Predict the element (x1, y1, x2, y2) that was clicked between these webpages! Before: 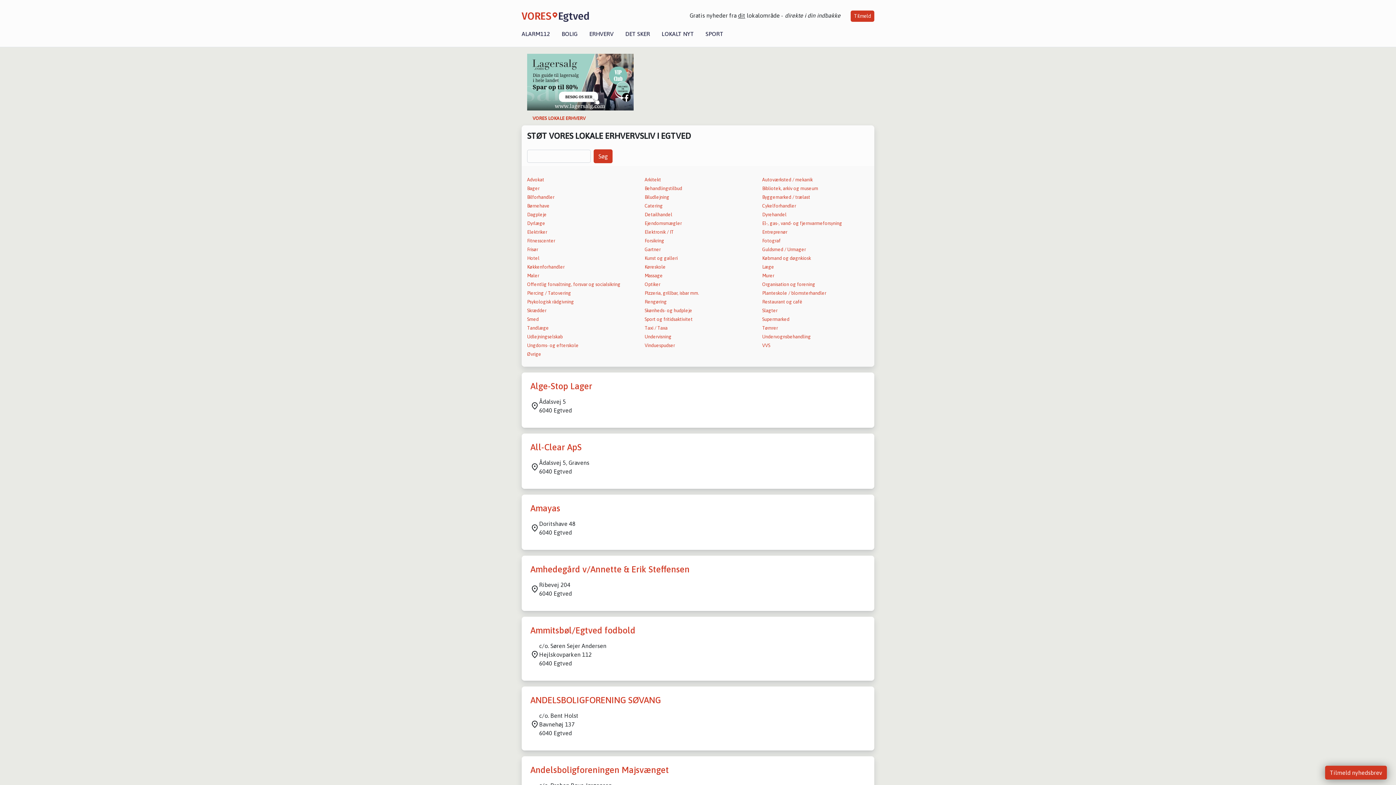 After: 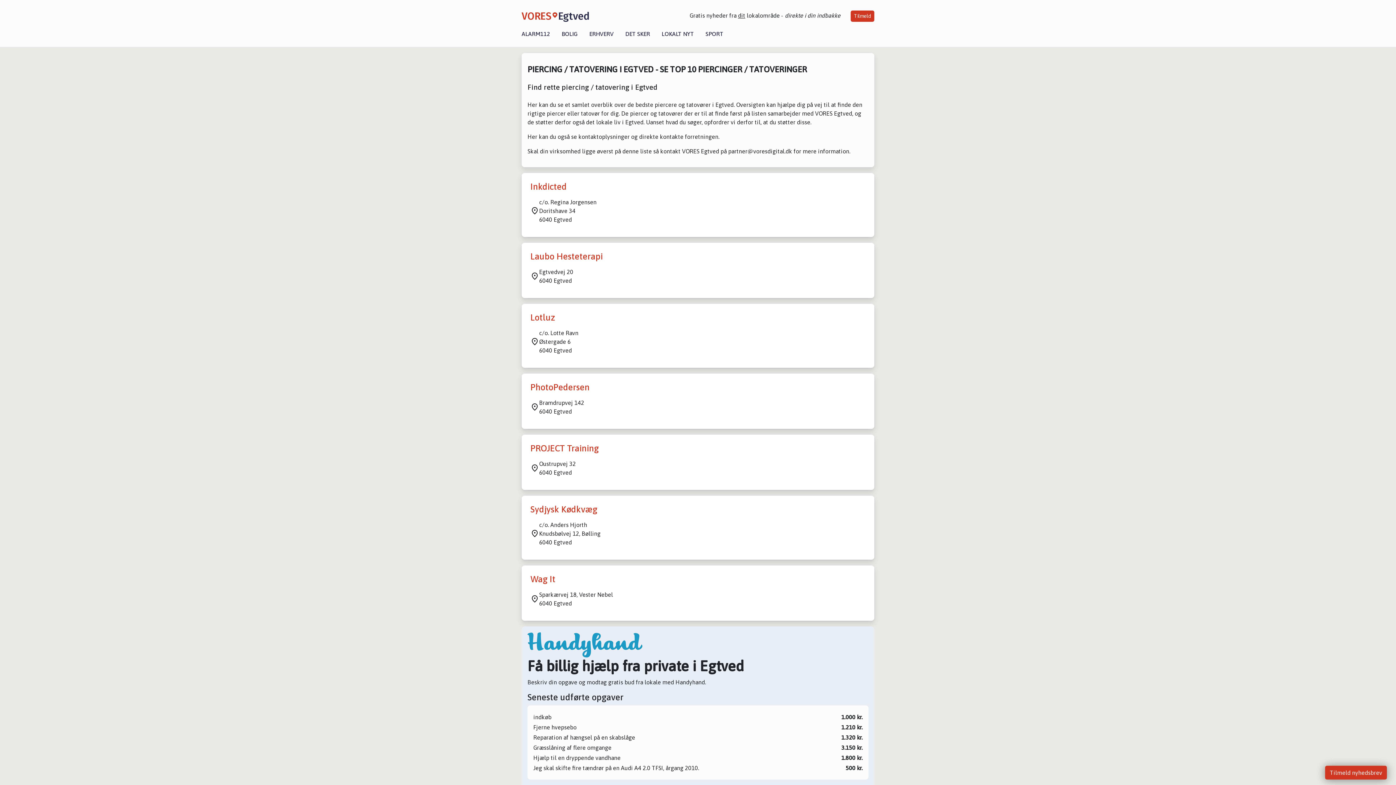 Action: label: Piercing / Tatovering bbox: (527, 290, 571, 296)